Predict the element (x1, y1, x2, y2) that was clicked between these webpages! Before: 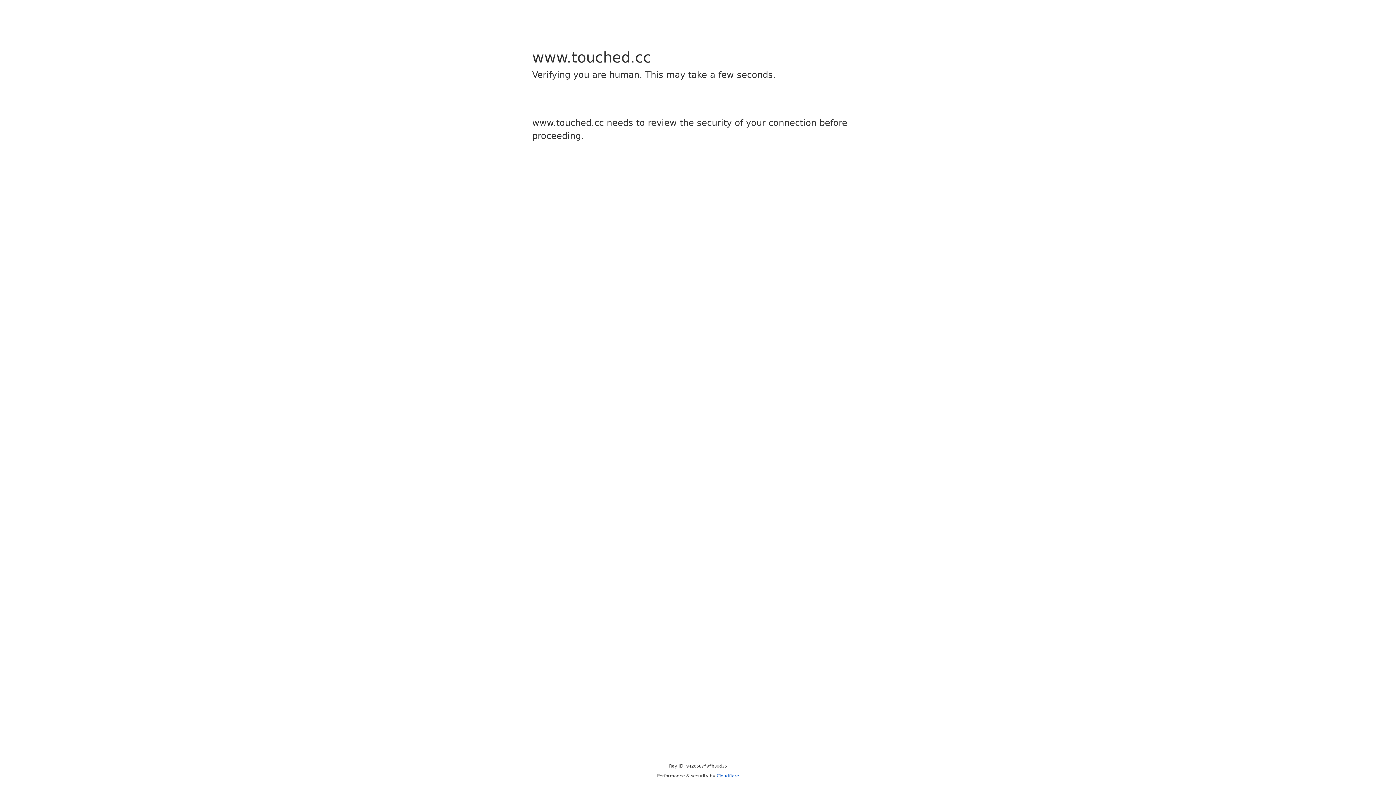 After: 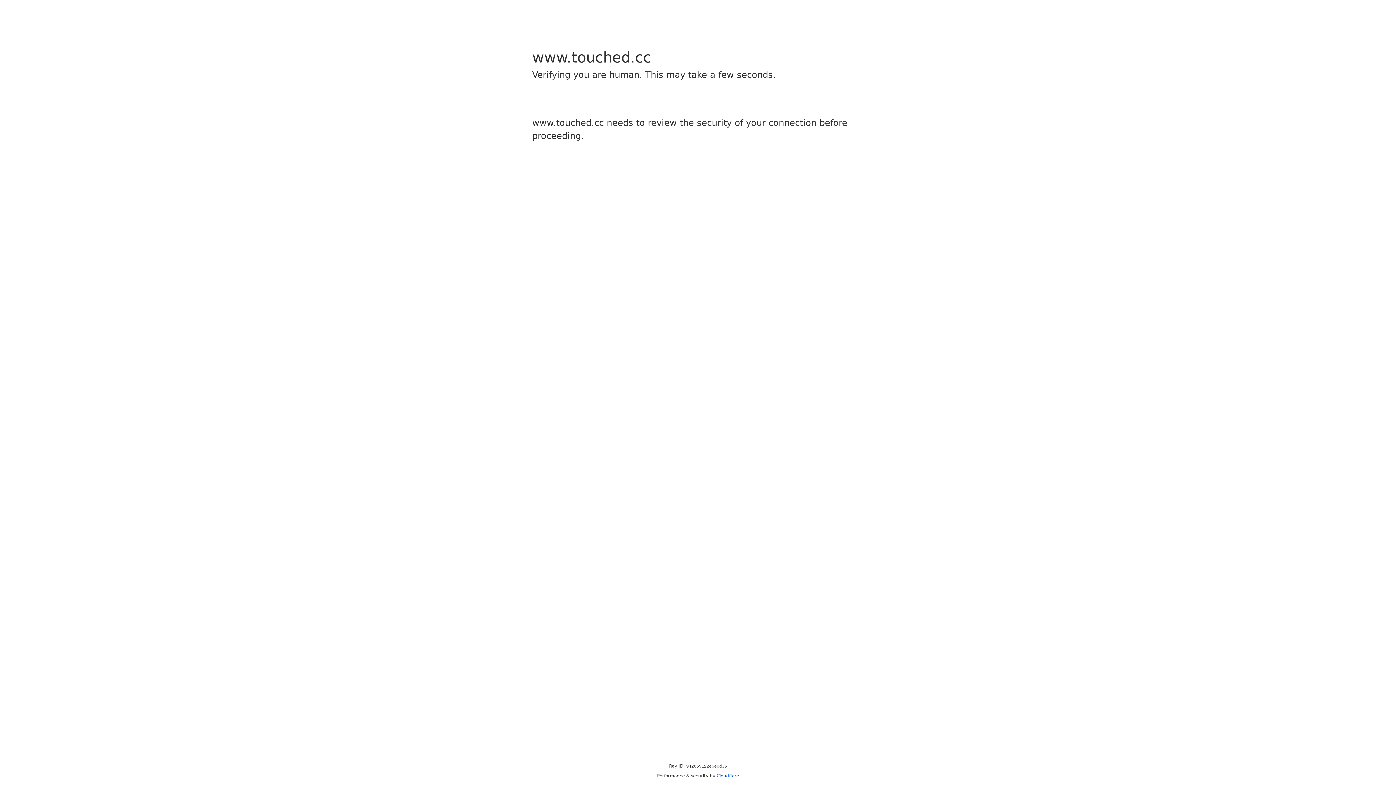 Action: label: Cloudflare bbox: (716, 773, 739, 778)